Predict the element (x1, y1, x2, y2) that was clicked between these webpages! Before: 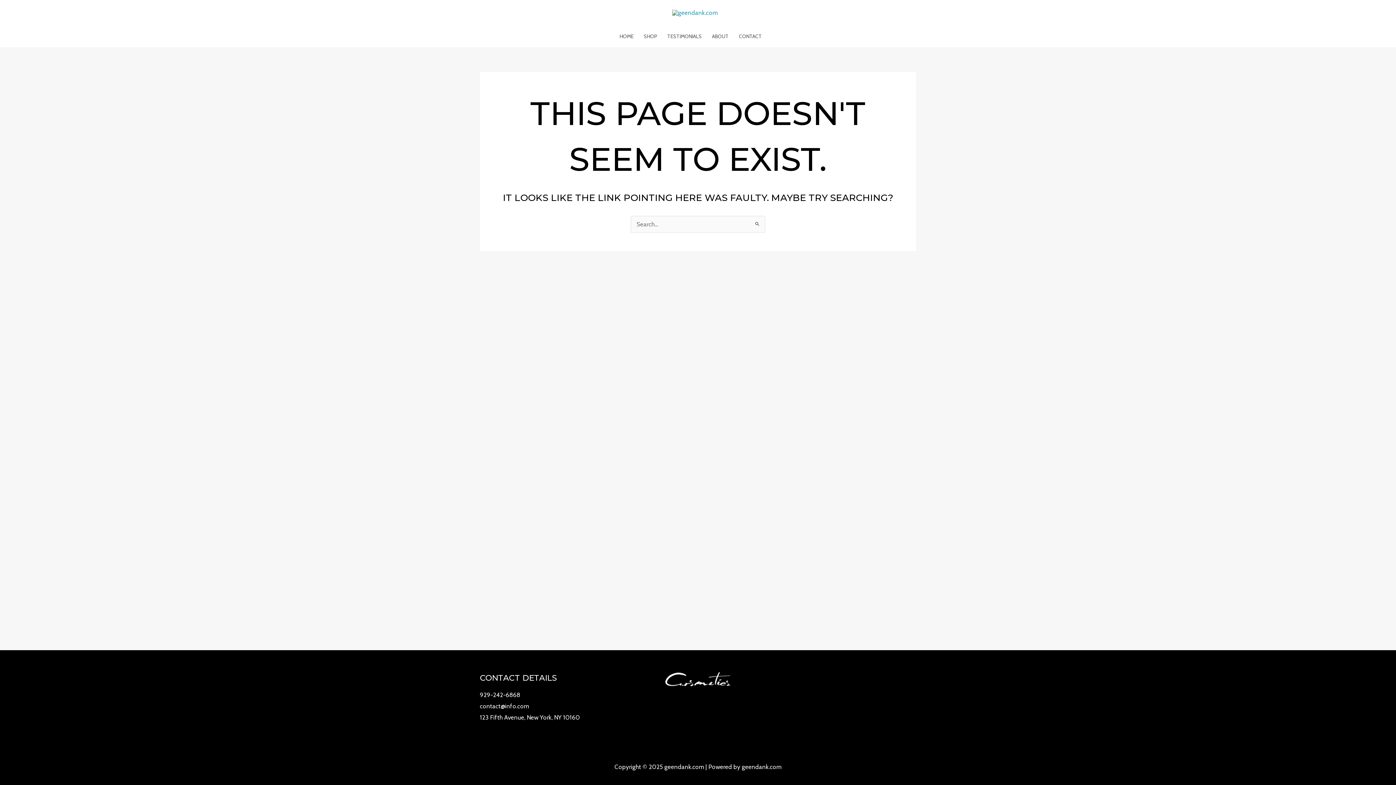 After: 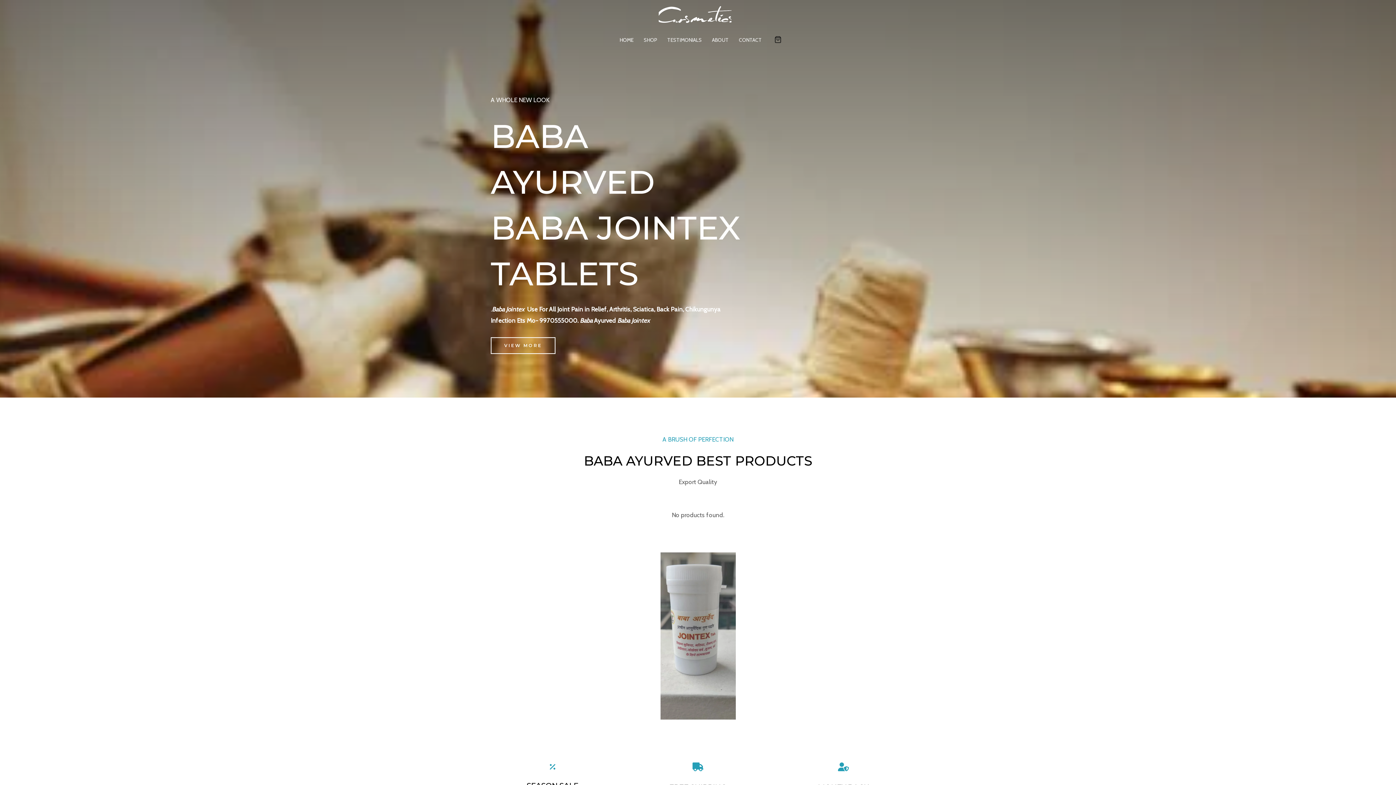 Action: bbox: (672, 8, 717, 15)